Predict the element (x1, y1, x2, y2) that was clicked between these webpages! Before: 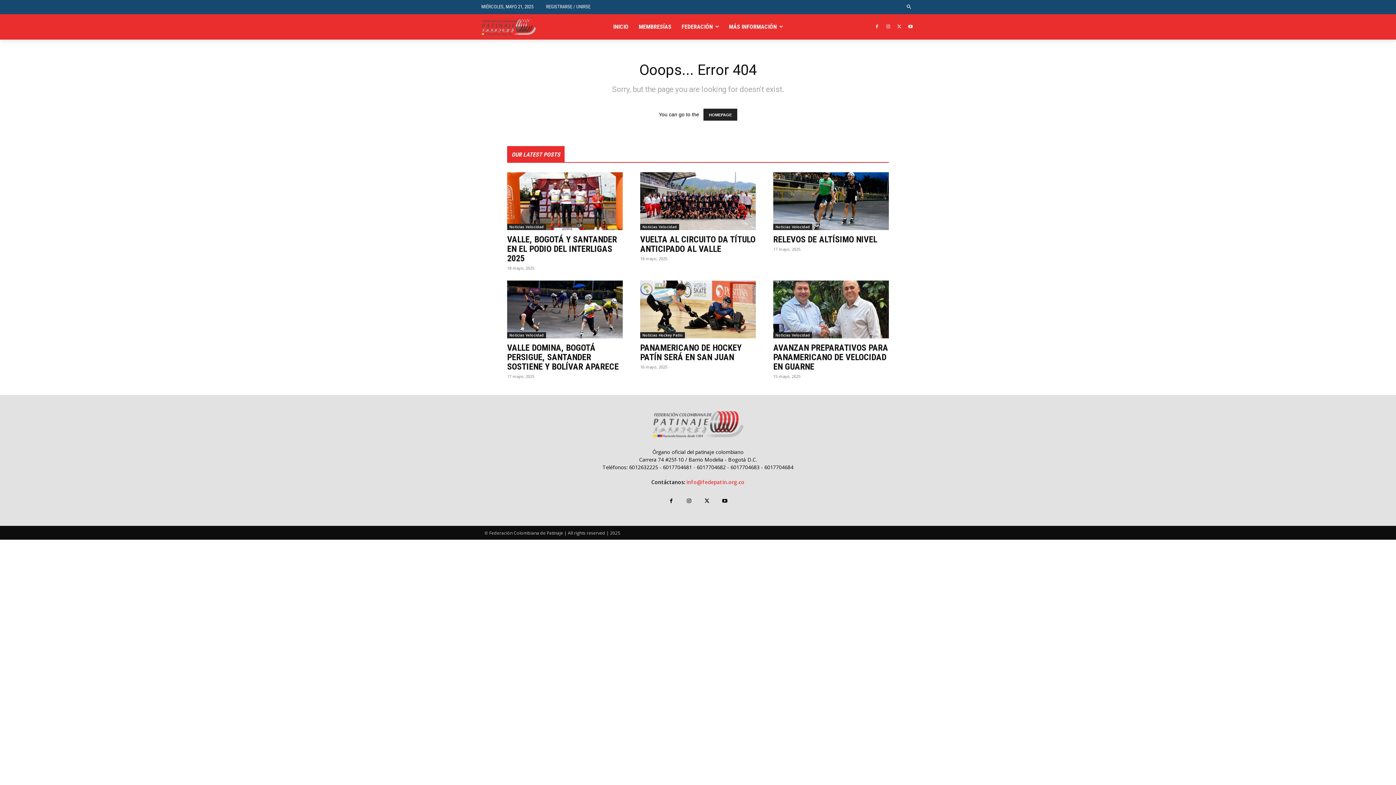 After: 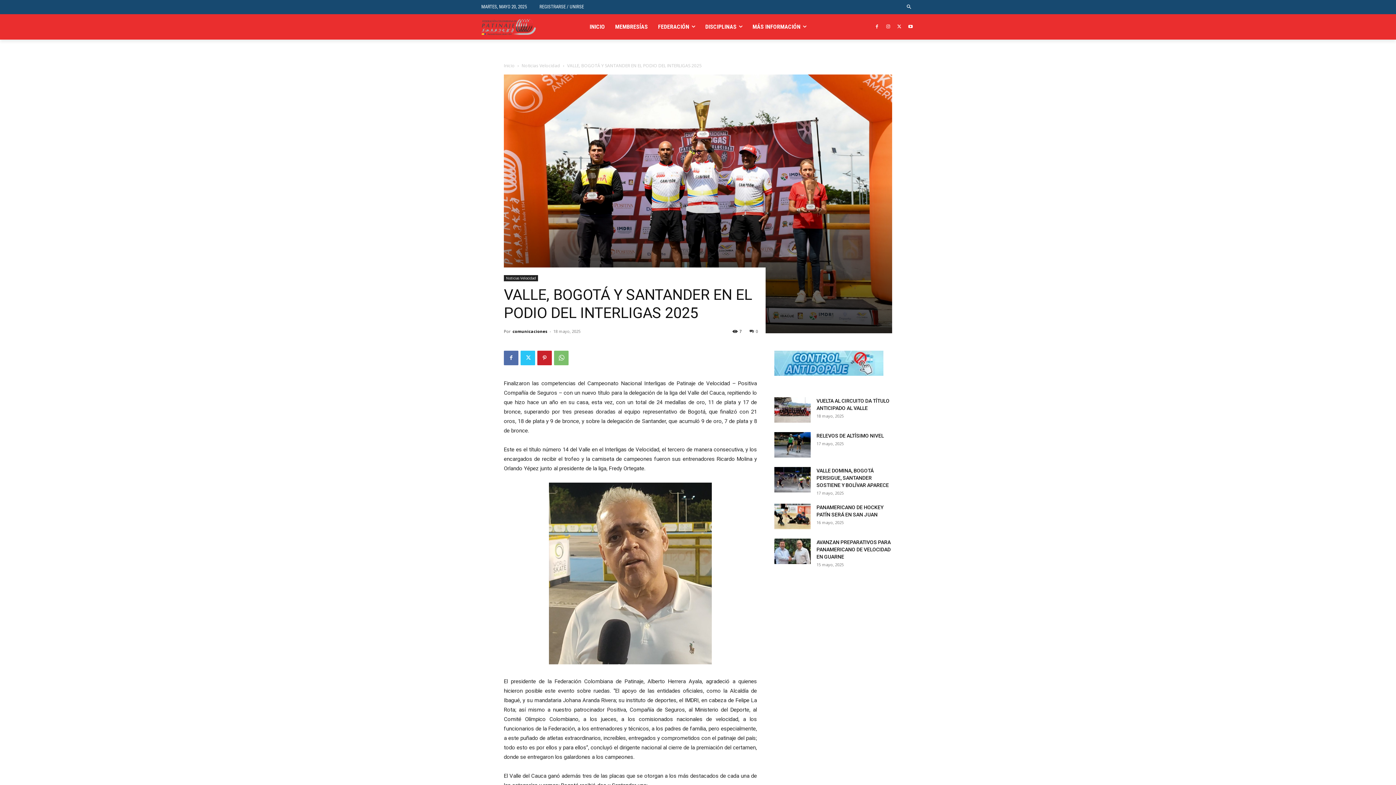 Action: bbox: (507, 234, 617, 263) label: VALLE, BOGOTÁ Y SANTANDER EN EL PODIO DEL INTERLIGAS 2025